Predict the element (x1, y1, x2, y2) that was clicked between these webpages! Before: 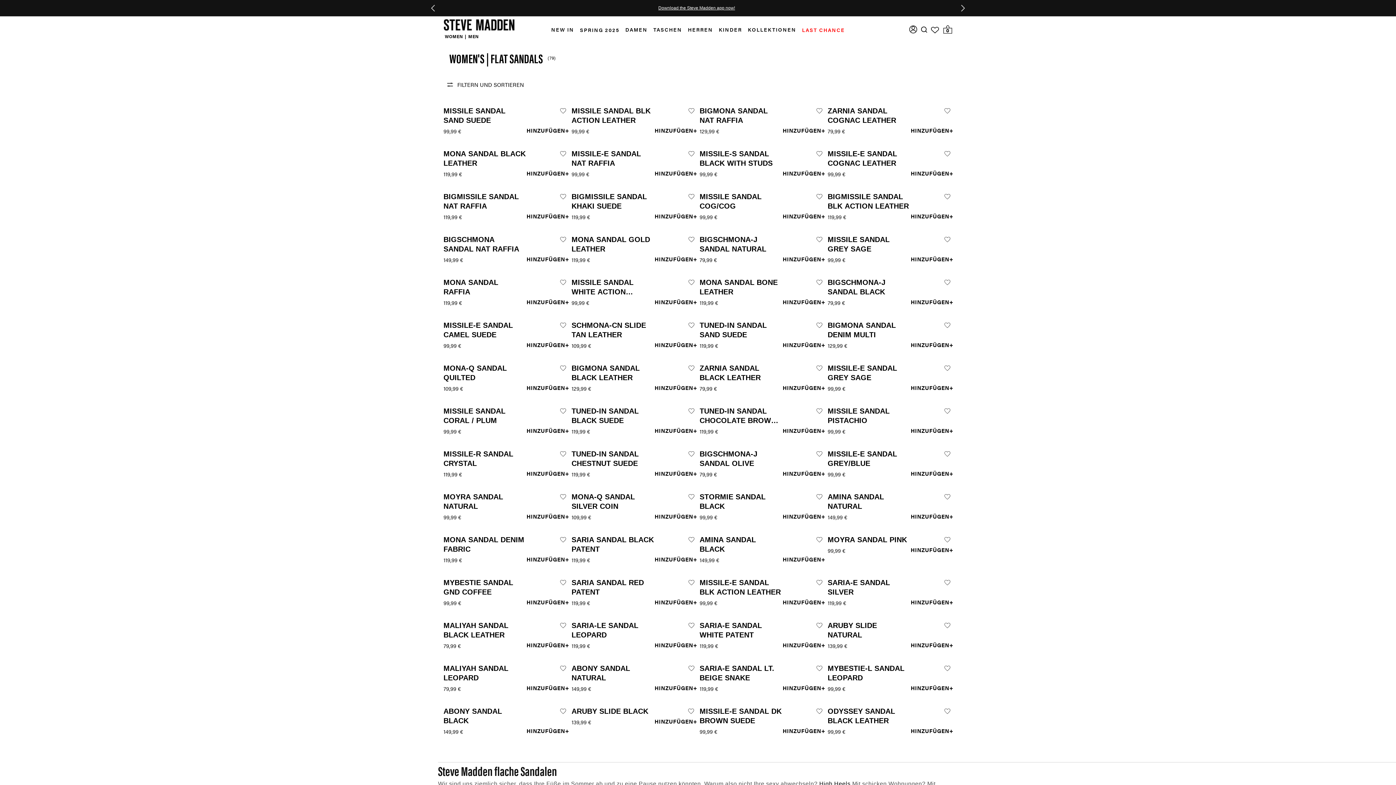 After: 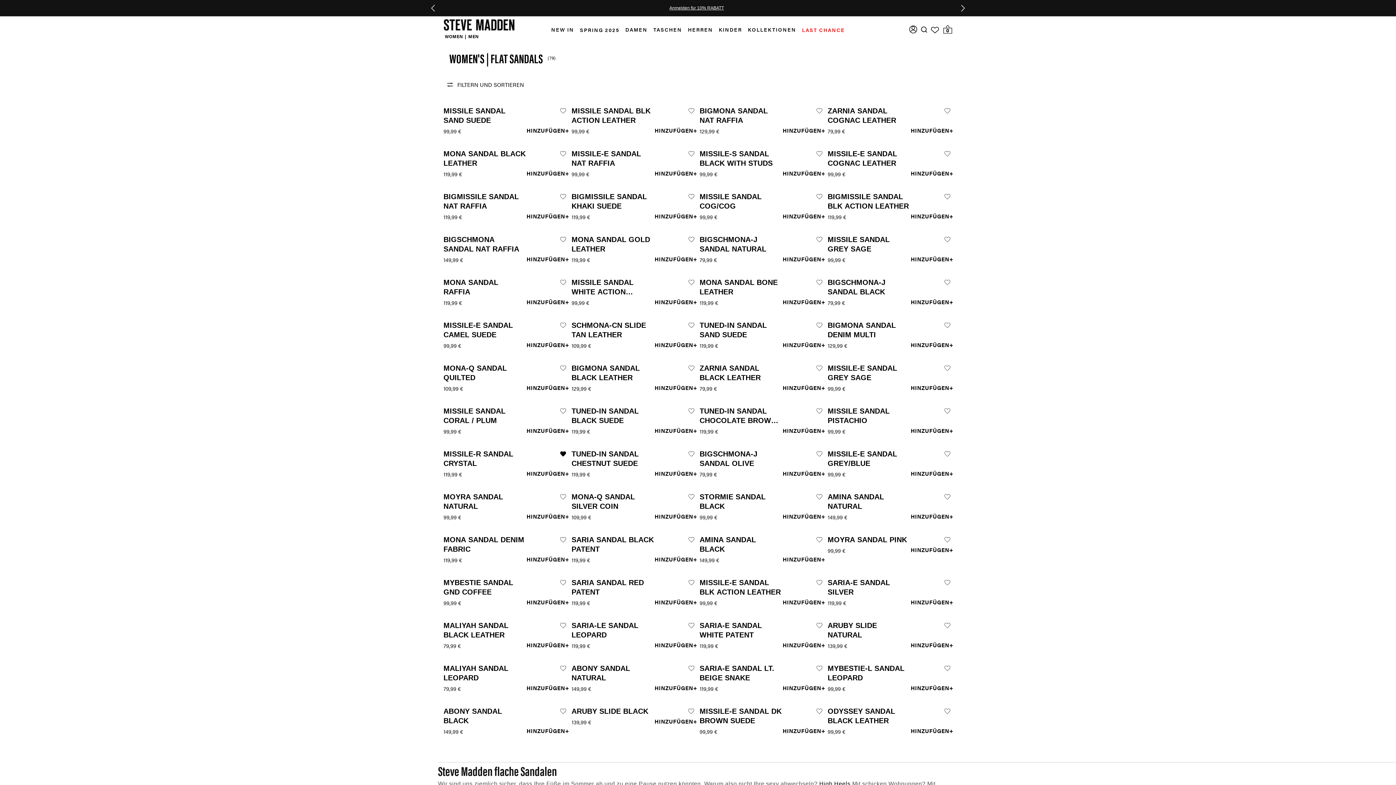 Action: bbox: (560, 451, 566, 457)